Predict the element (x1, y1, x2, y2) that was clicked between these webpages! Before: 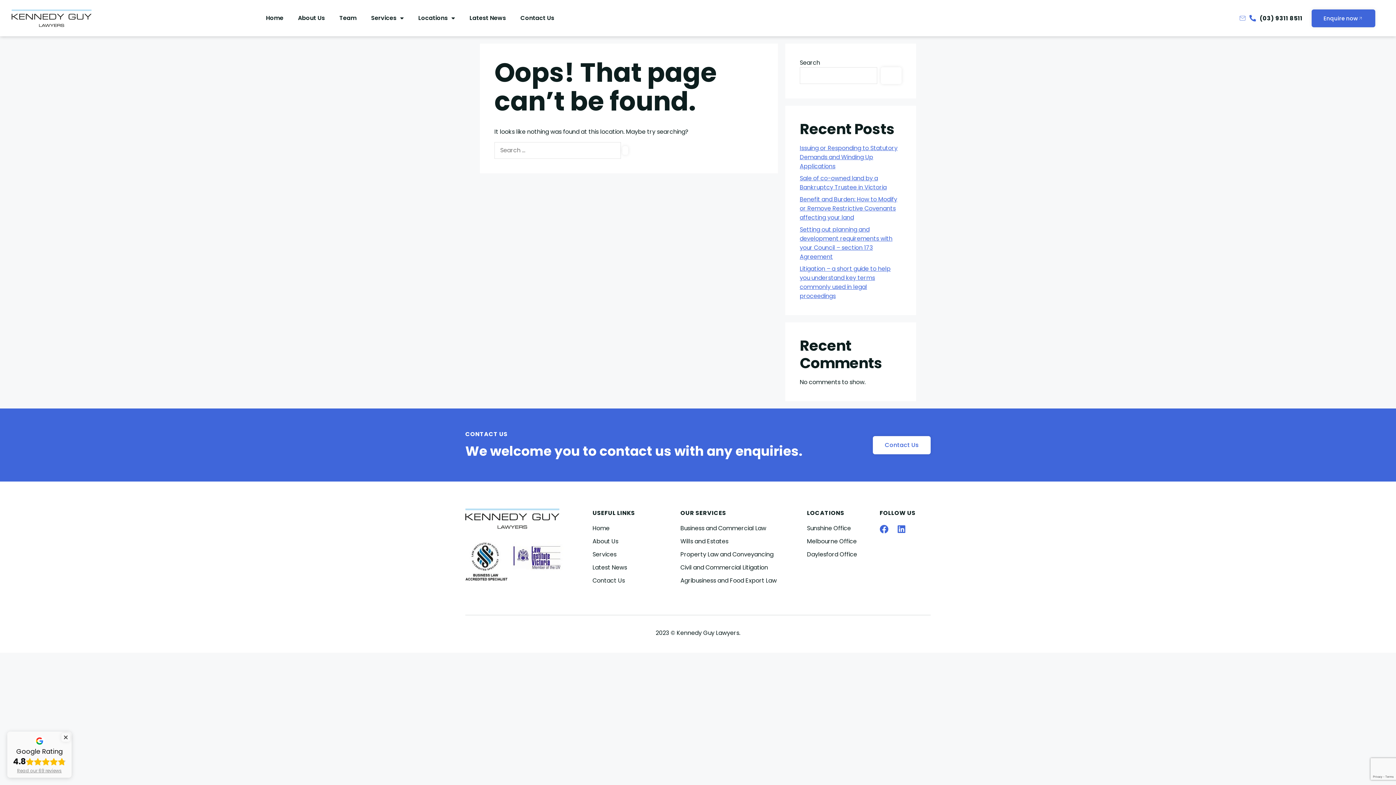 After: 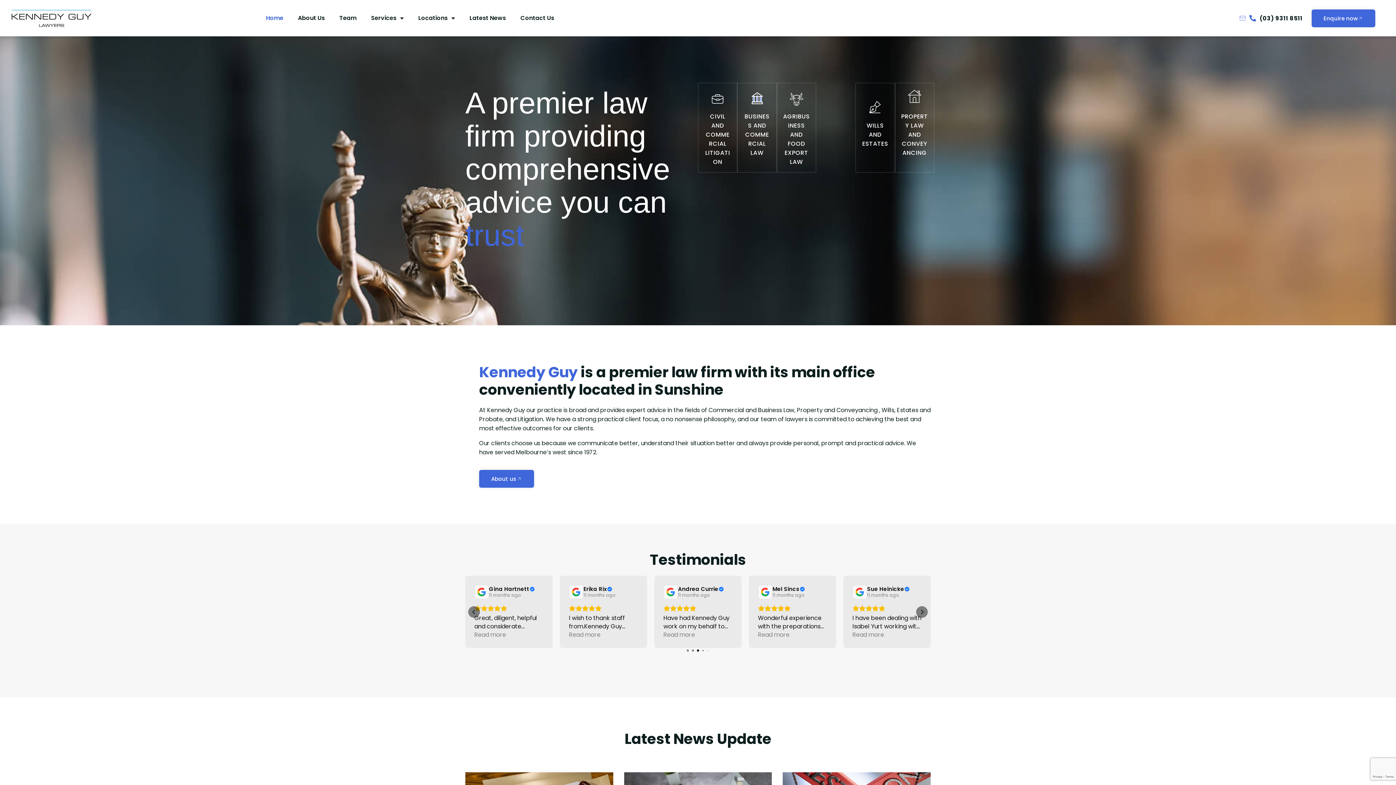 Action: bbox: (592, 525, 673, 532) label: Home